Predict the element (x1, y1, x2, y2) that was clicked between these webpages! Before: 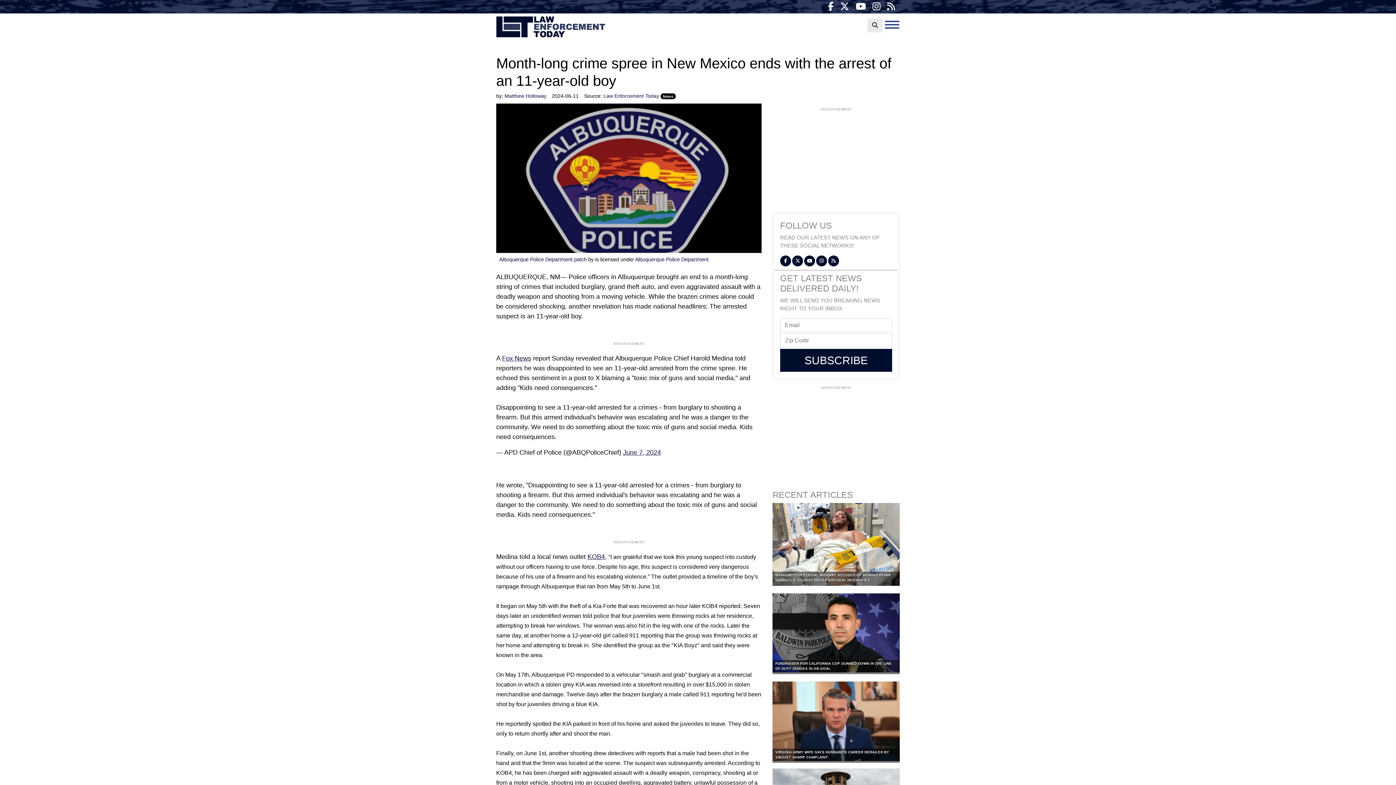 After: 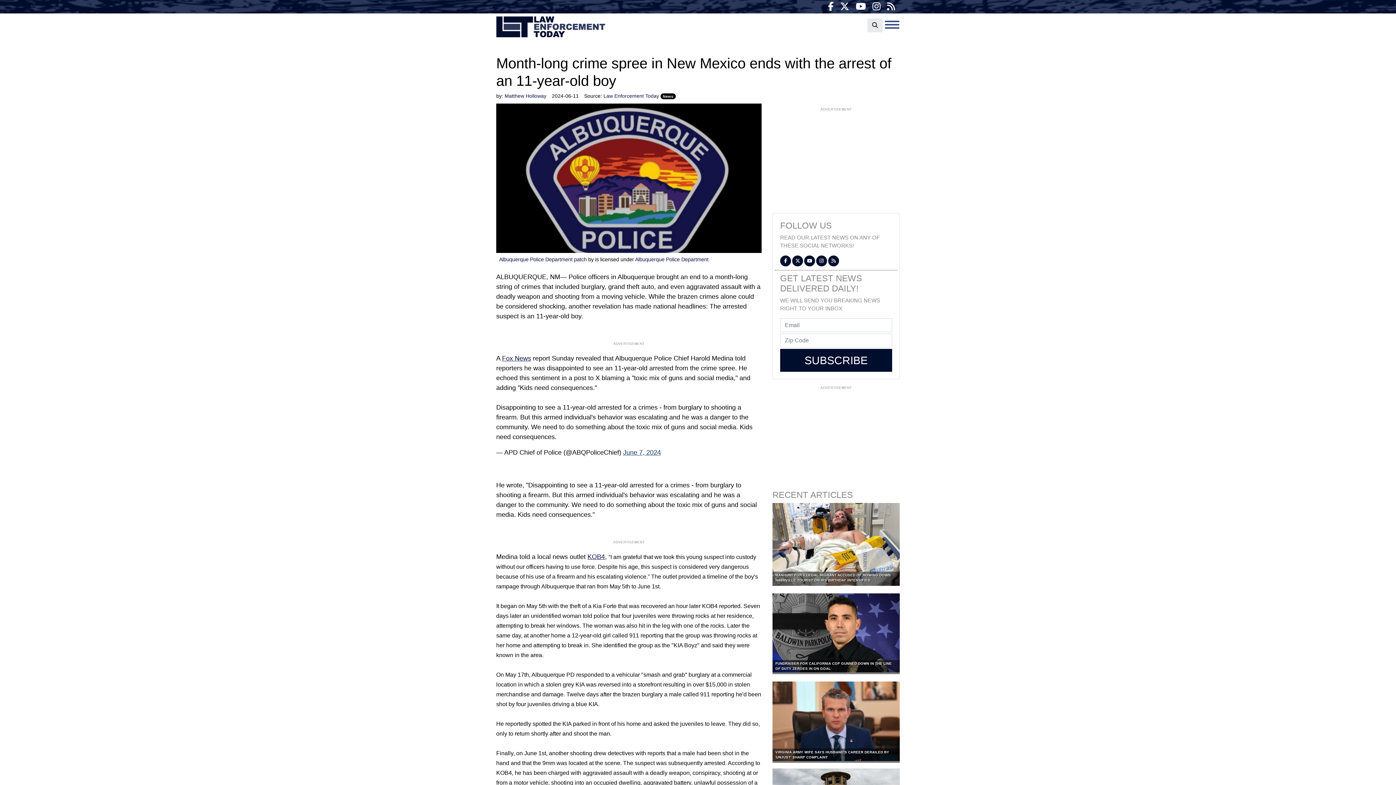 Action: label: June 7, 2024 bbox: (623, 448, 661, 456)